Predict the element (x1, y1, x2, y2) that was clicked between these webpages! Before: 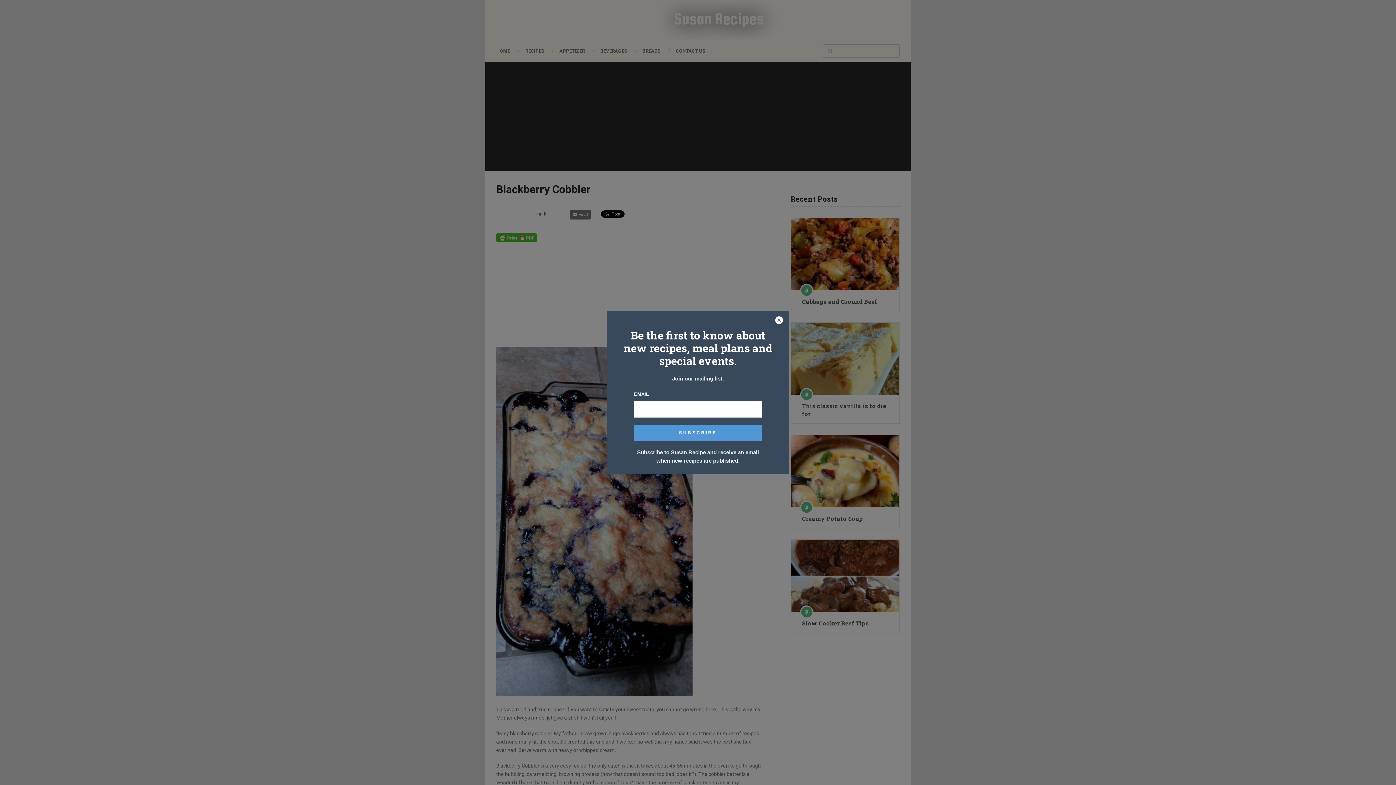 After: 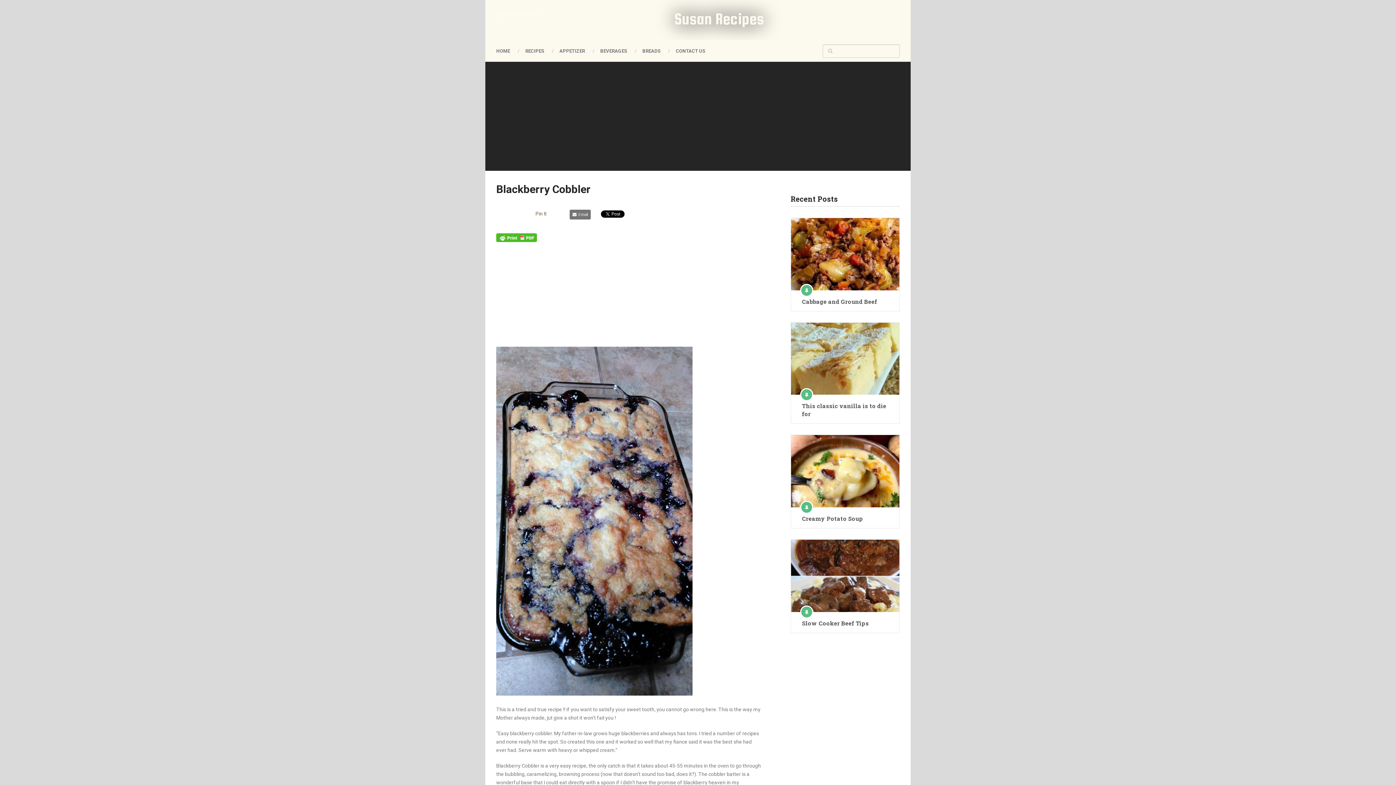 Action: bbox: (774, 316, 783, 325)